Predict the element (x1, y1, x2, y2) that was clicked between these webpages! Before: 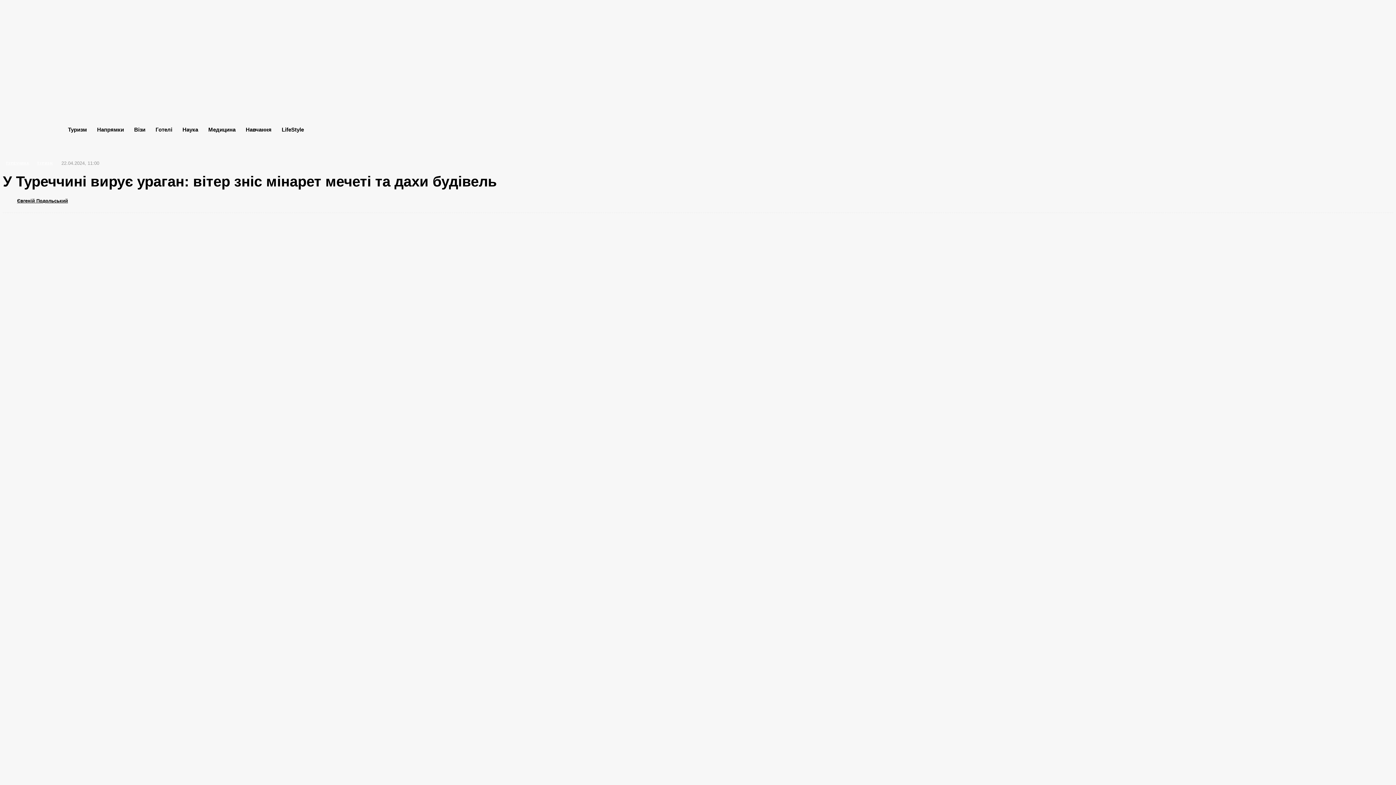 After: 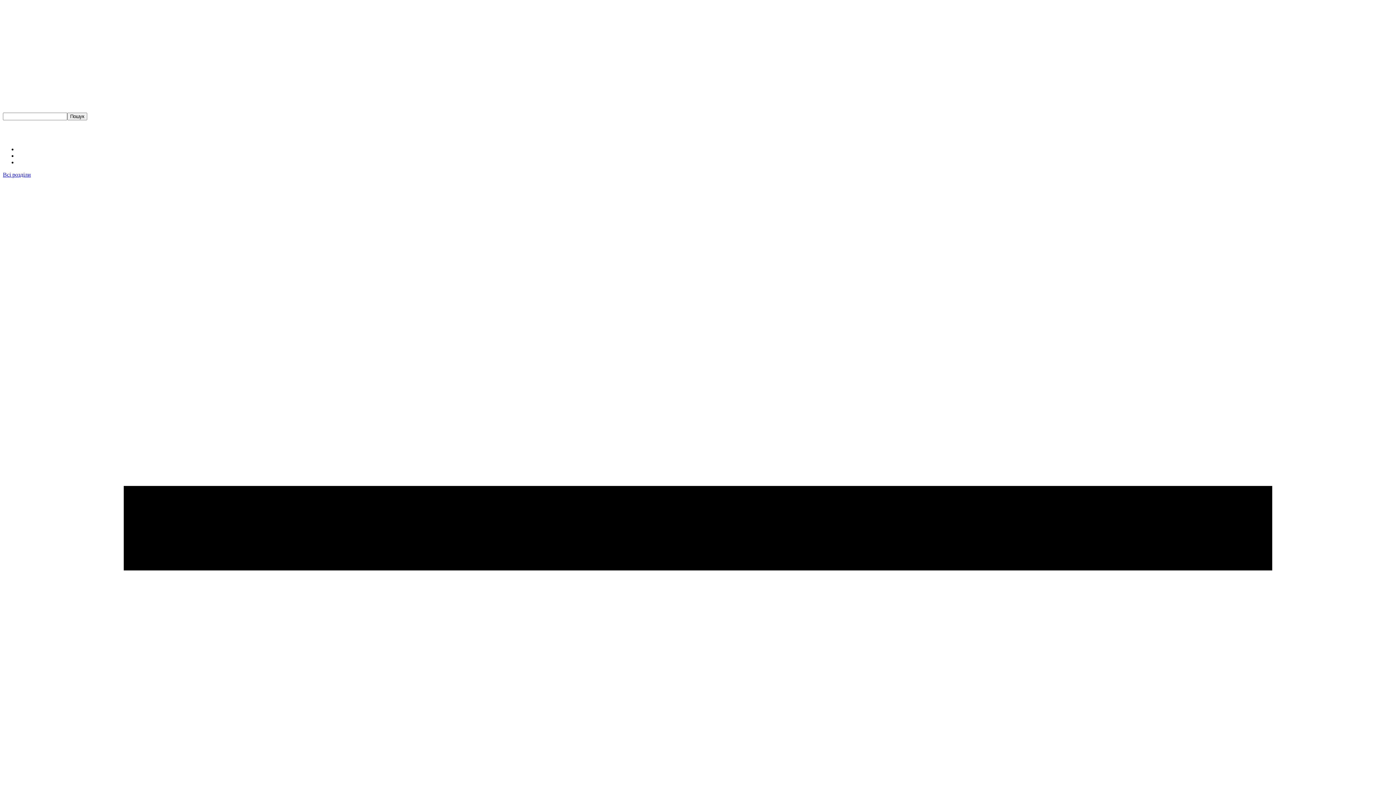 Action: label: Напрямки bbox: (92, 121, 129, 138)